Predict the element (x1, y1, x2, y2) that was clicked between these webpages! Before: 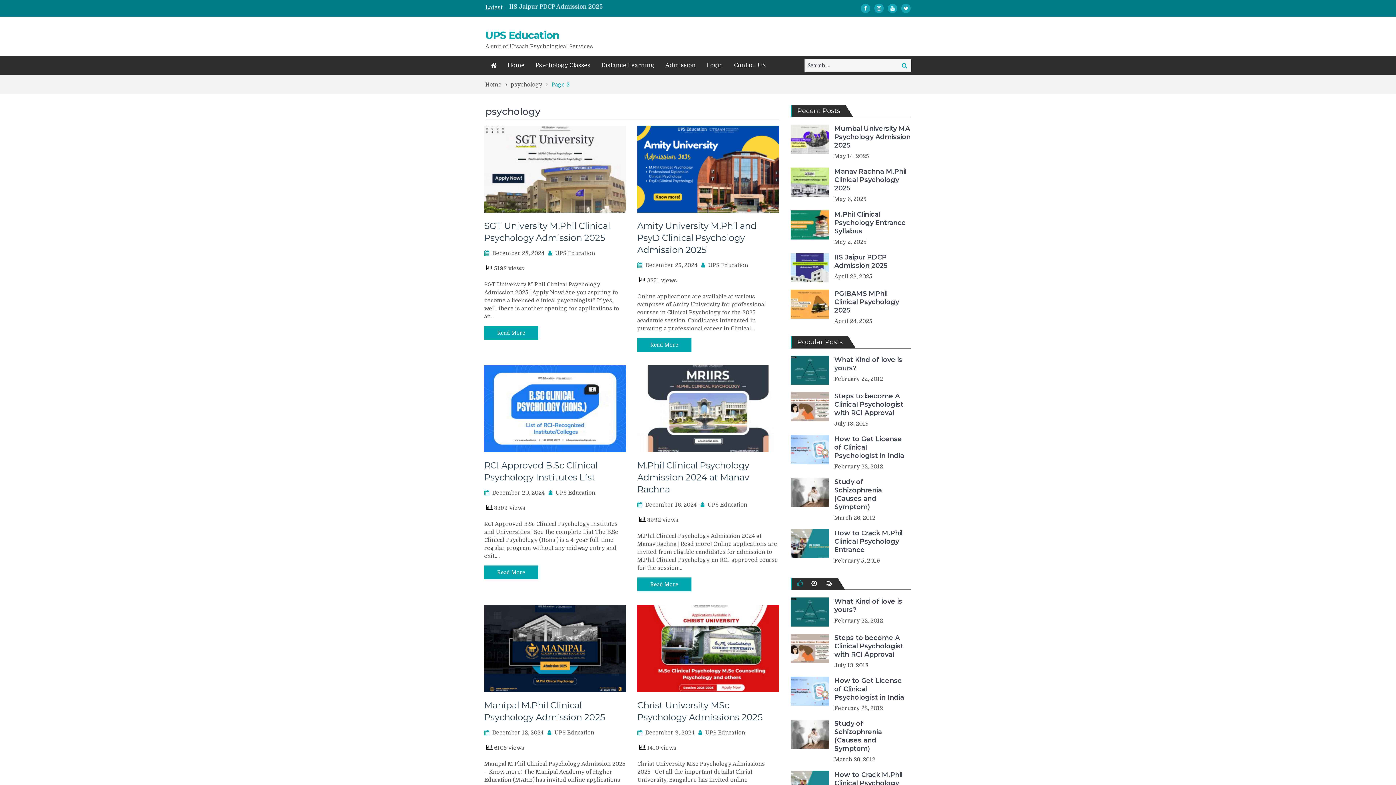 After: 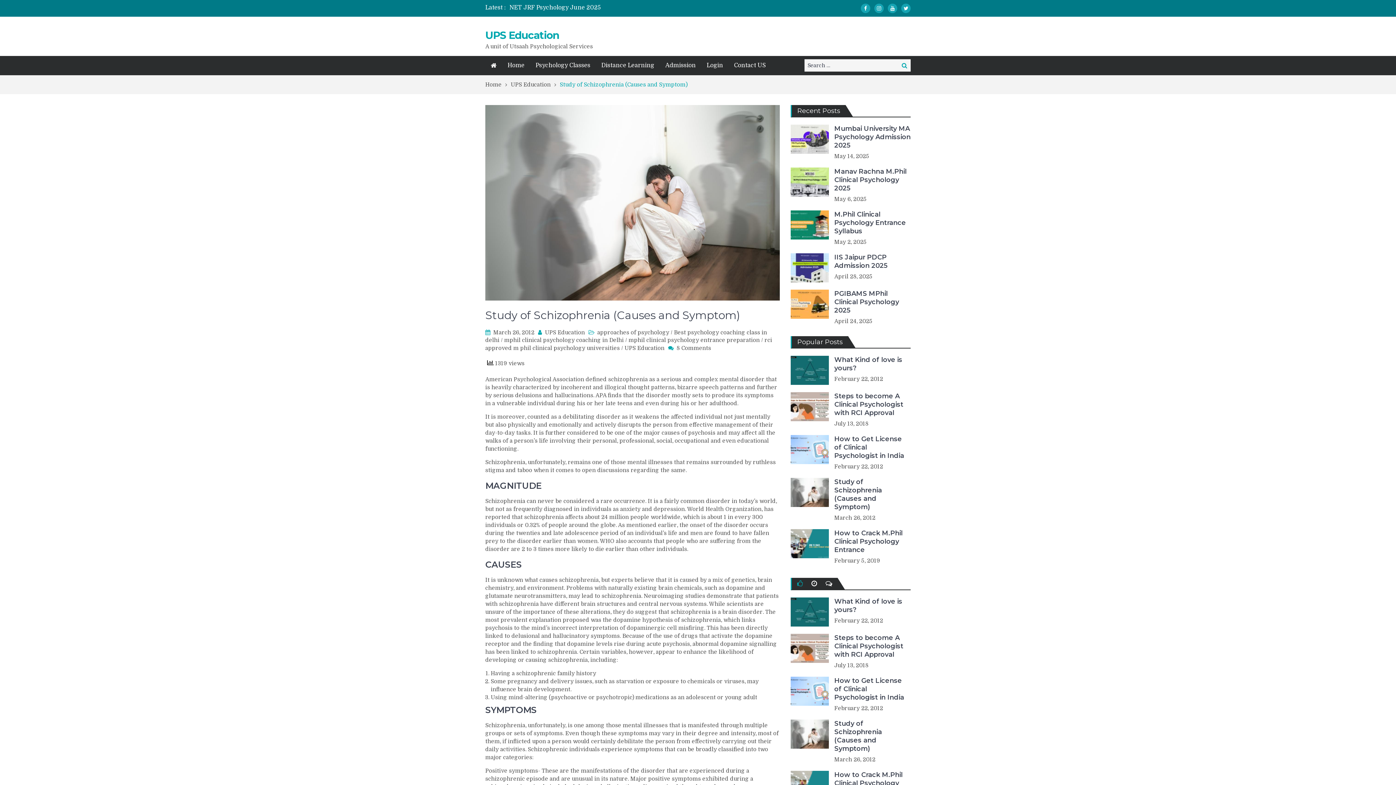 Action: bbox: (790, 478, 829, 507)